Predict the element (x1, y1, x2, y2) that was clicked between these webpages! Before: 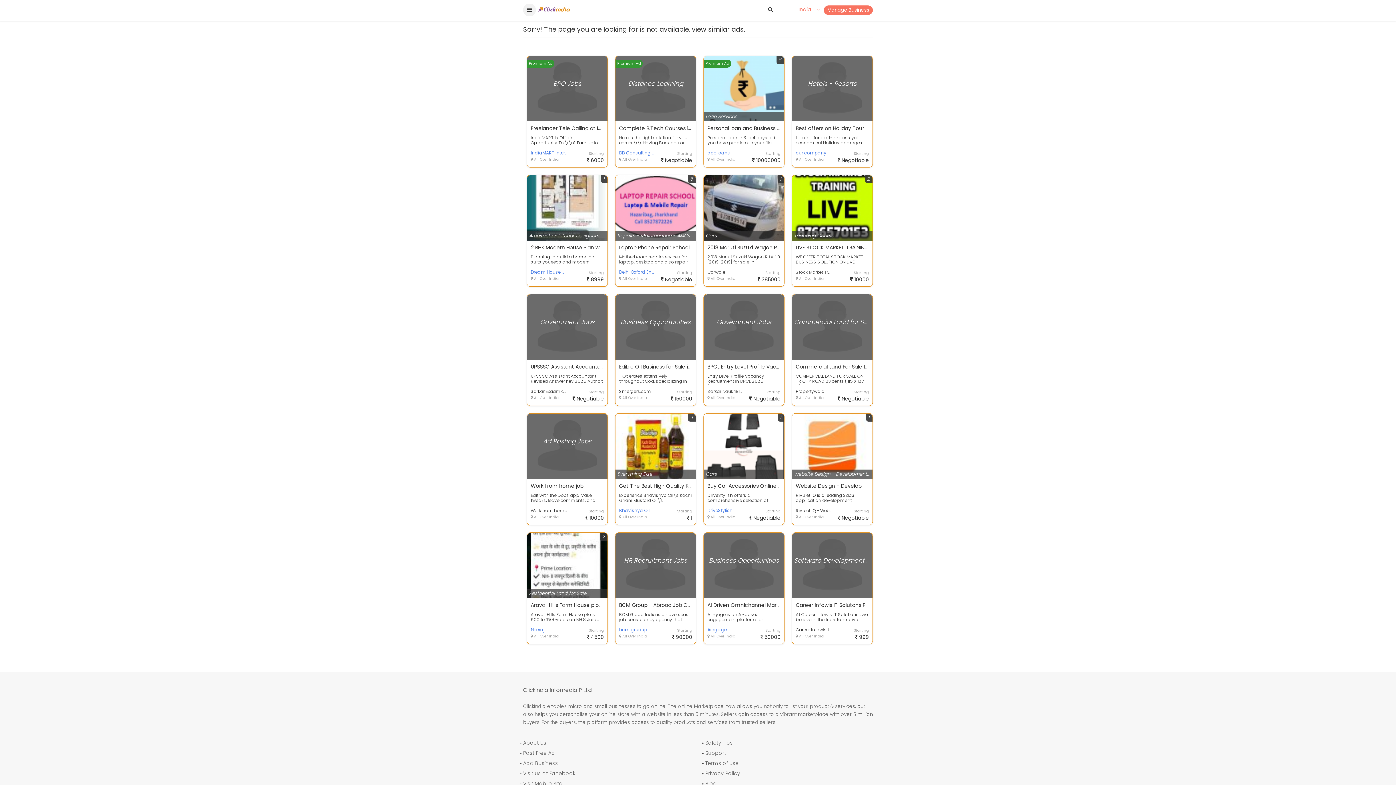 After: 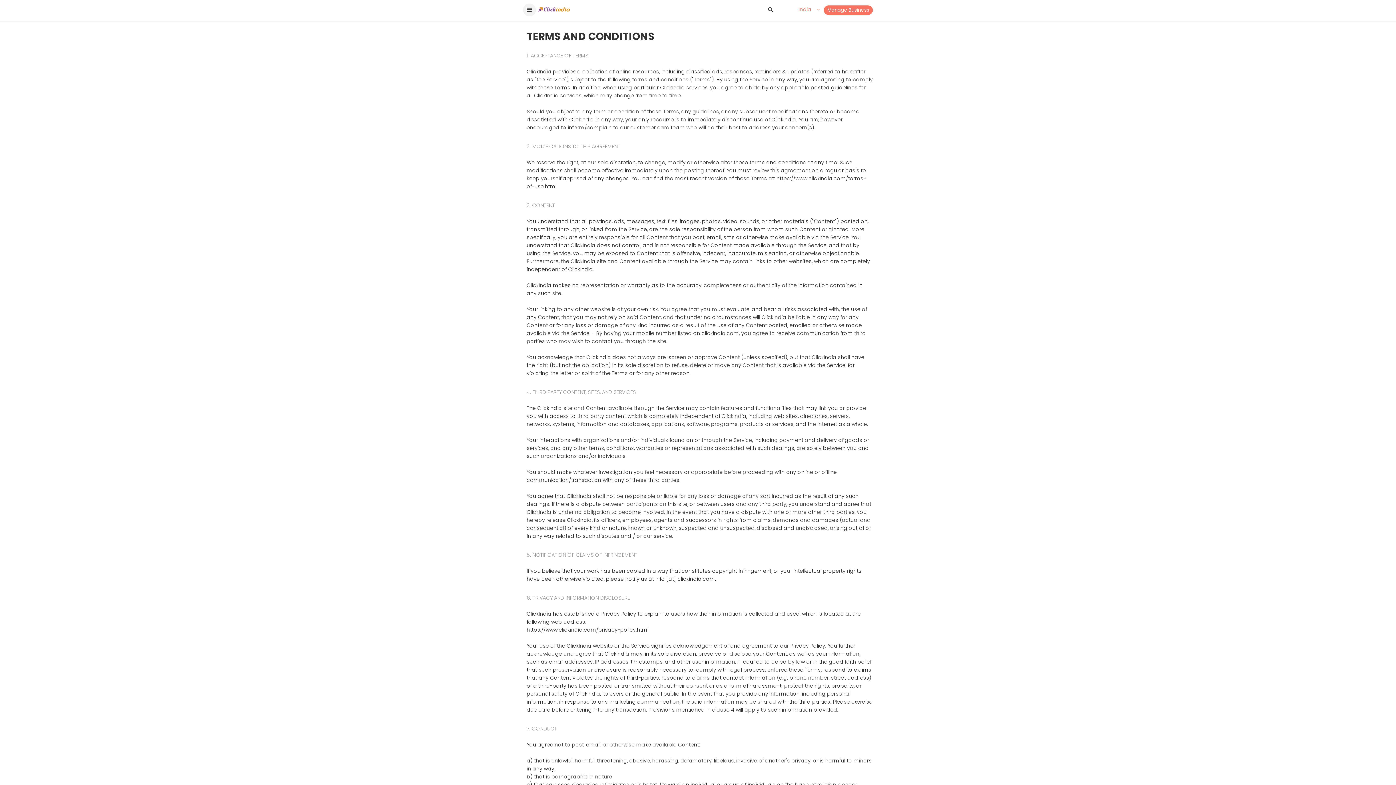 Action: bbox: (705, 760, 738, 767) label: Terms of Use